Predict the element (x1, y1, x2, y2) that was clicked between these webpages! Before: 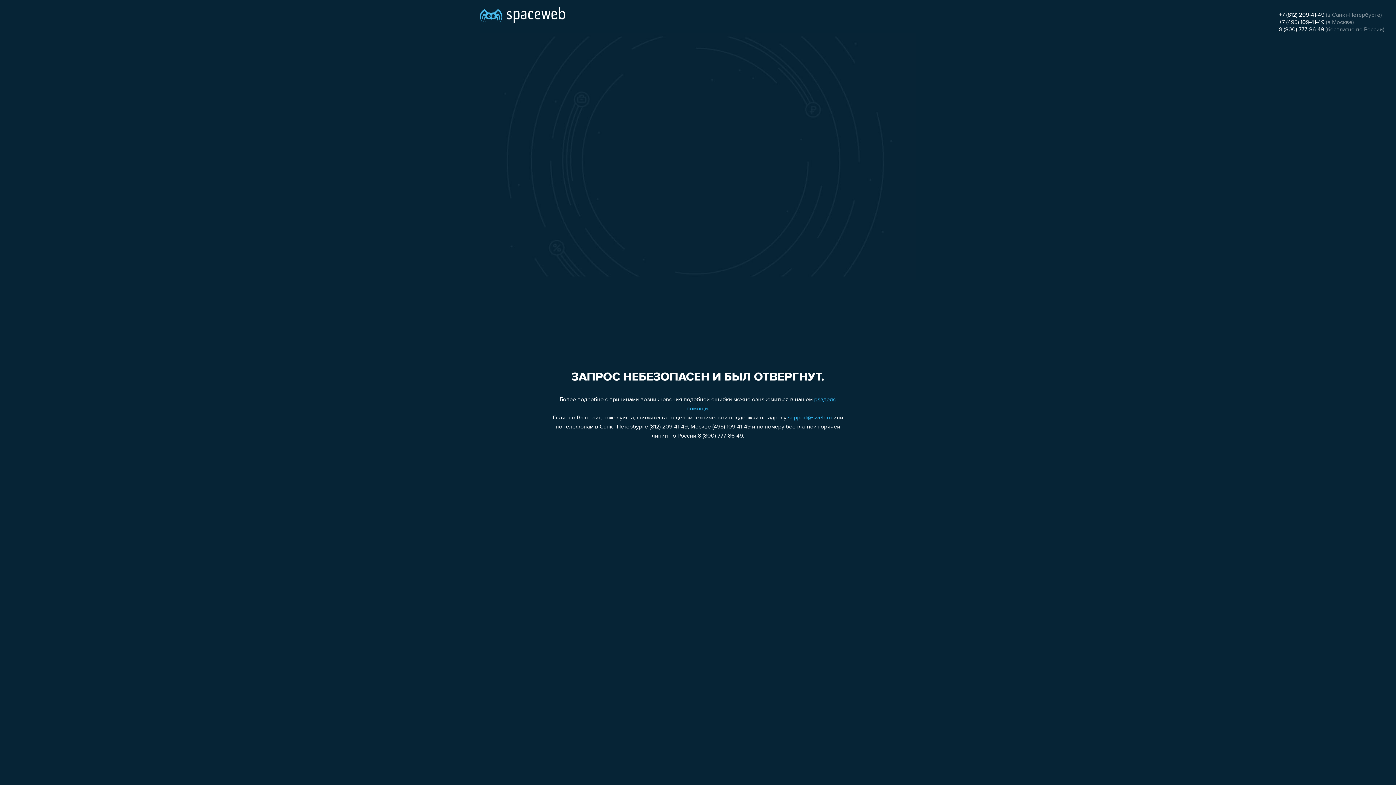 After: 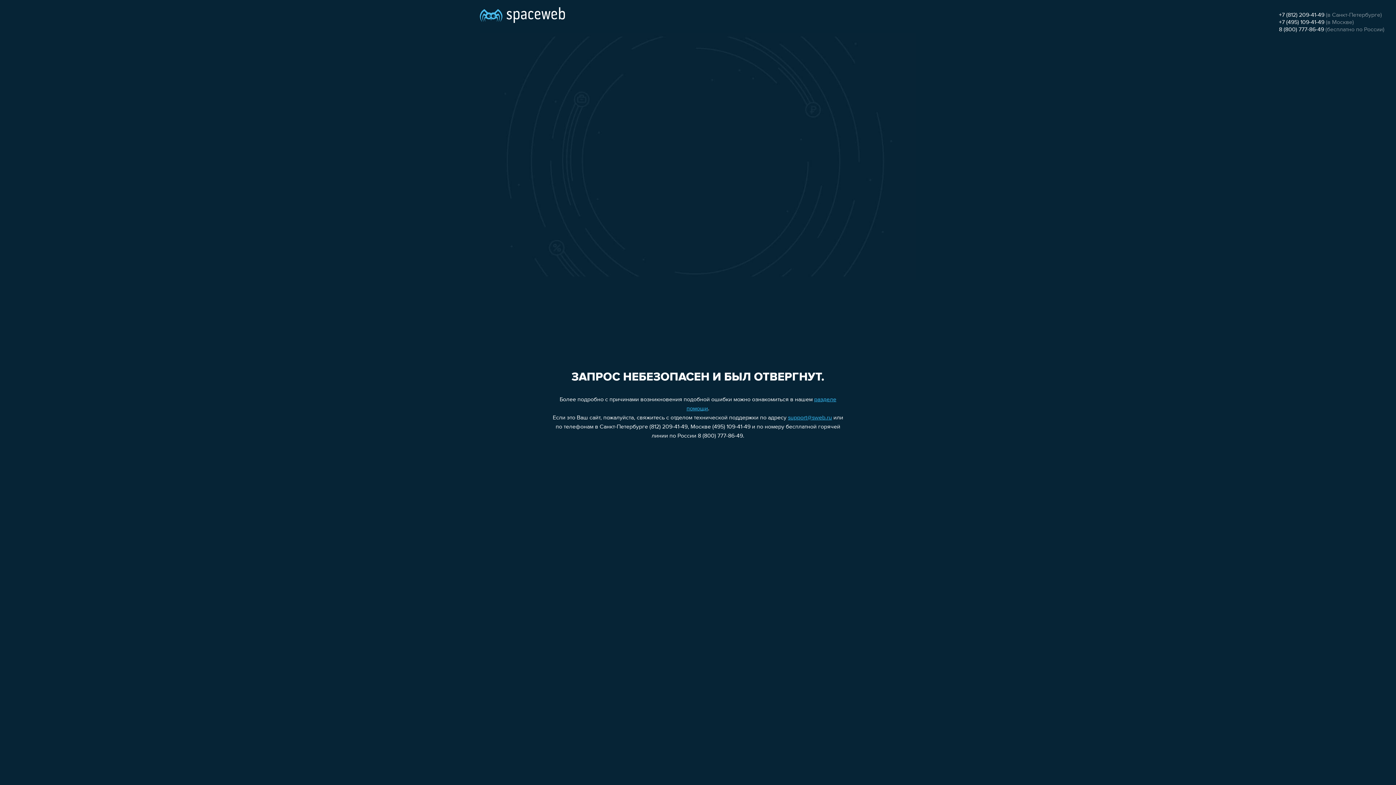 Action: bbox: (1279, 26, 1324, 32) label: 8 (800) 777-86-49